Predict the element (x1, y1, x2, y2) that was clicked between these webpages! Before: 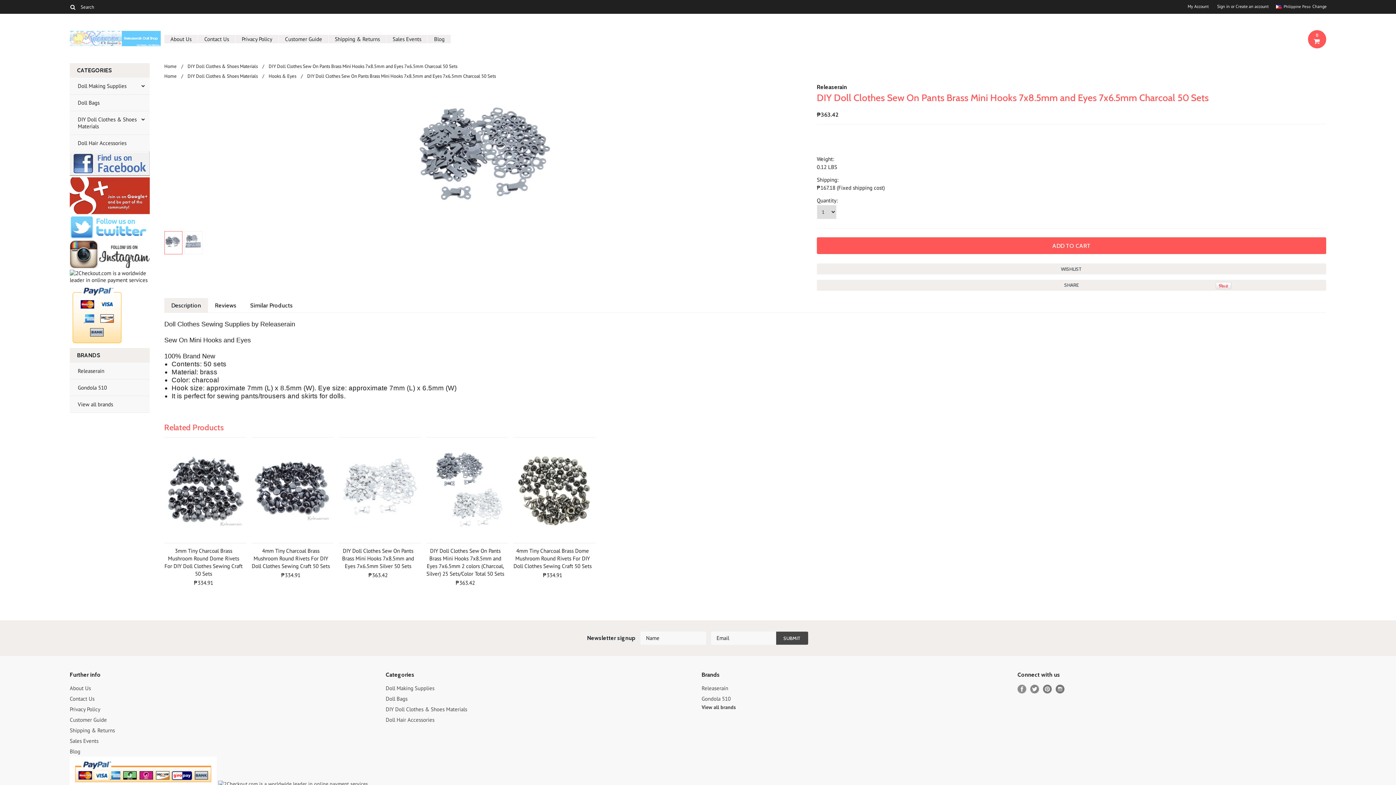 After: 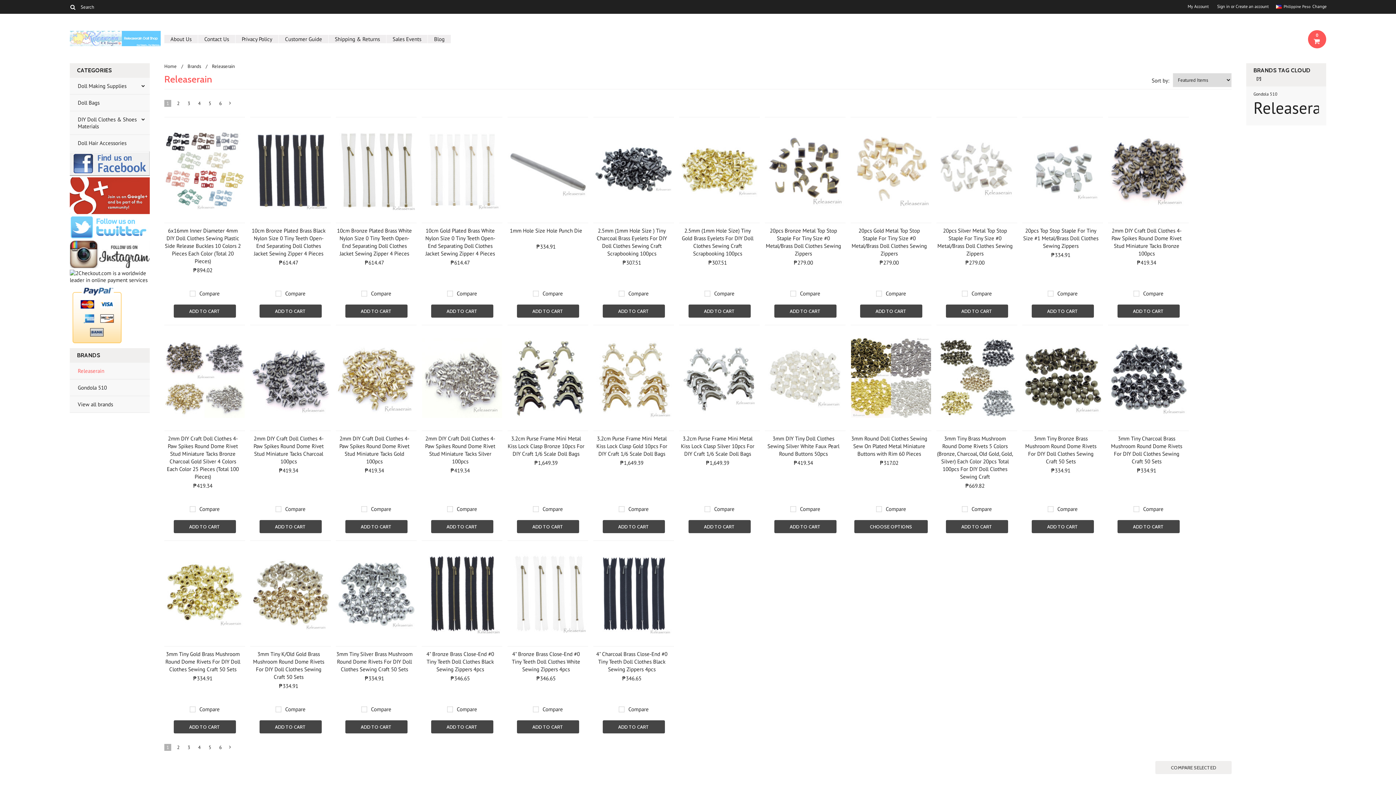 Action: bbox: (701, 685, 728, 692) label: Releaserain